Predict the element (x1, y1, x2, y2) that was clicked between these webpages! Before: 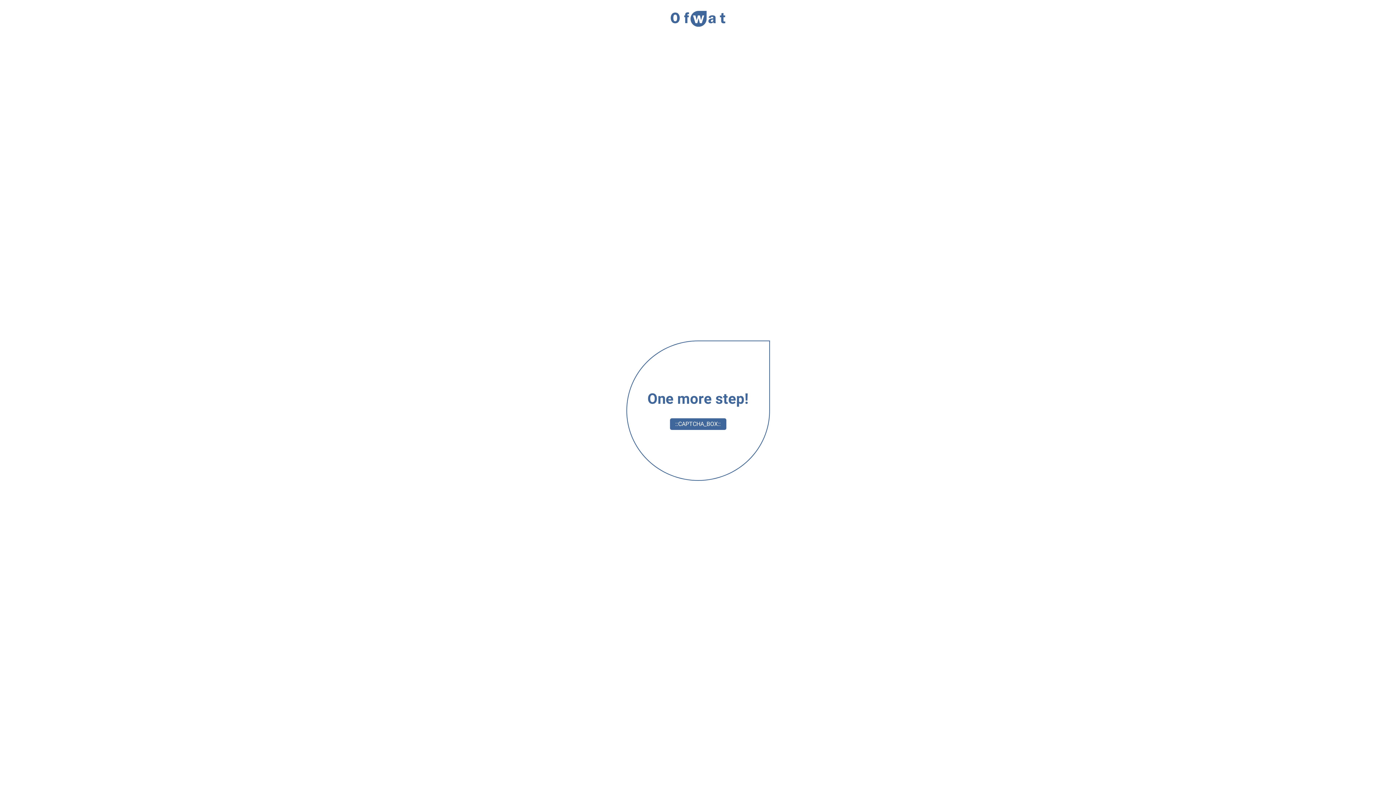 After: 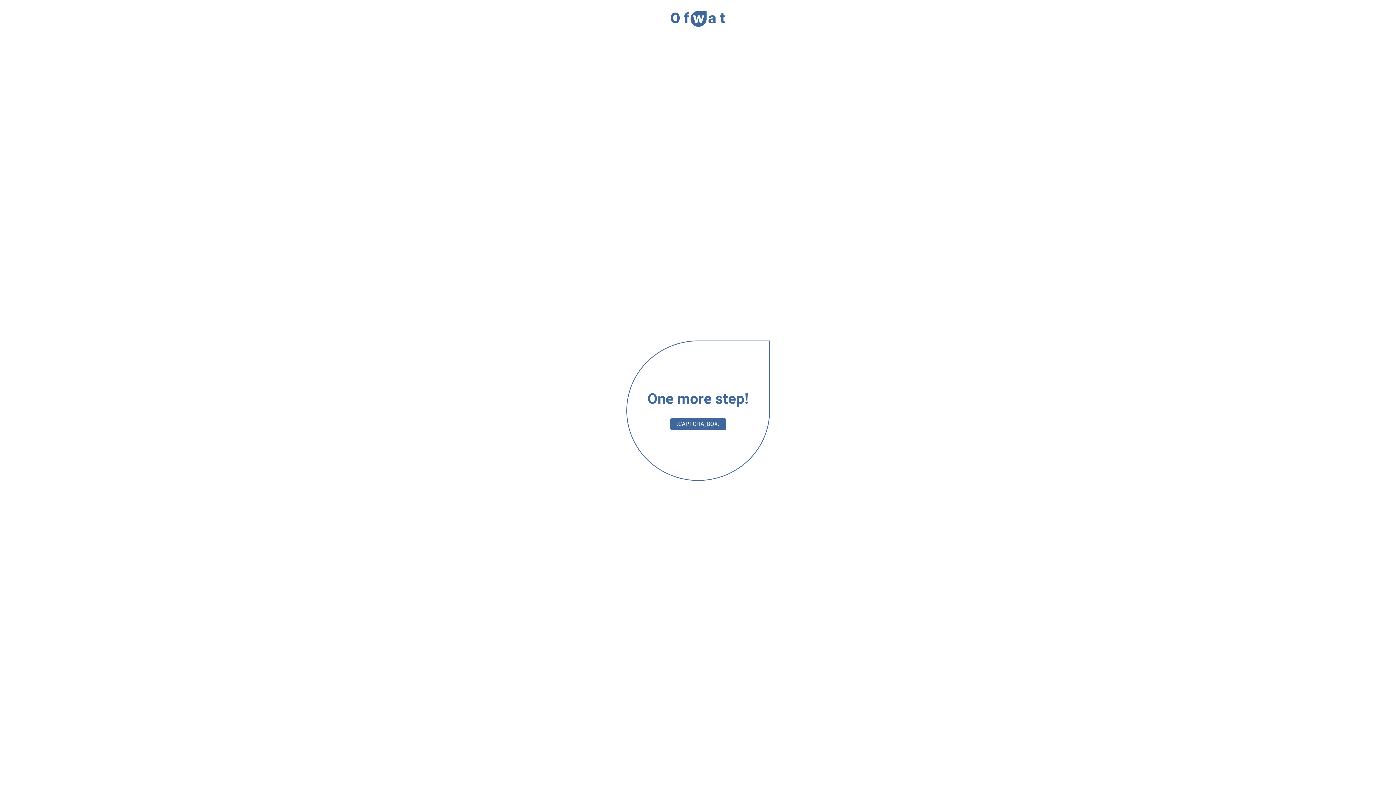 Action: bbox: (670, 10, 725, 27)